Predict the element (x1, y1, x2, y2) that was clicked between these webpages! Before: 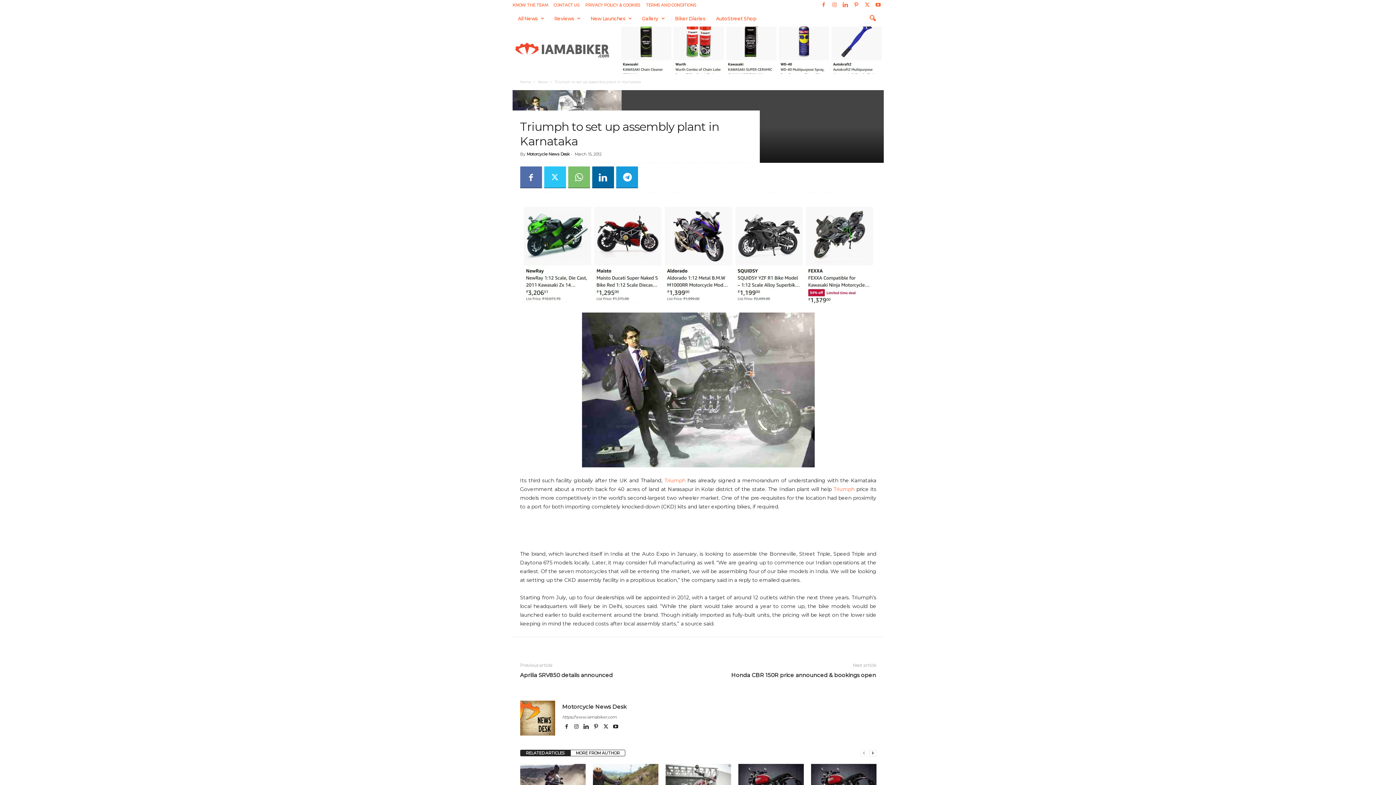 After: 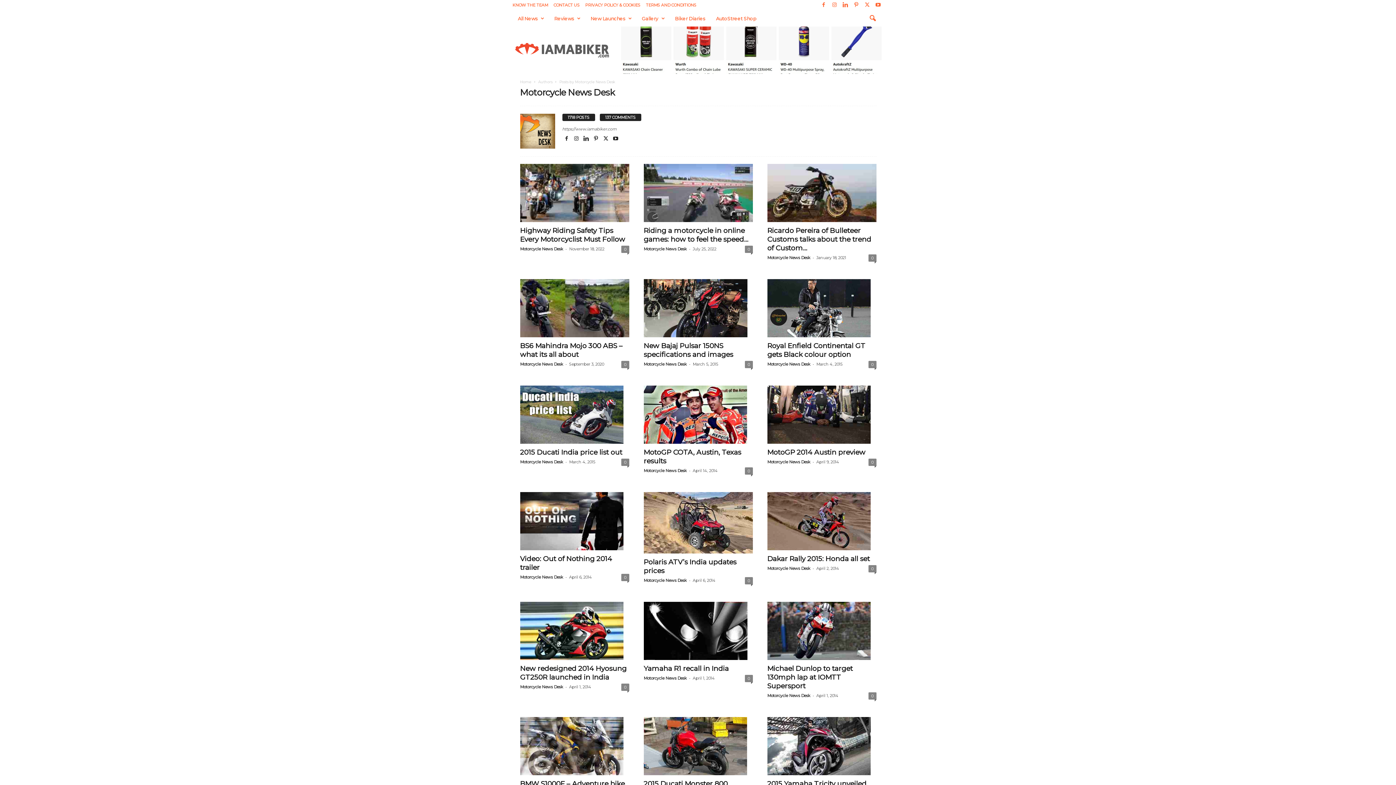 Action: bbox: (562, 703, 626, 710) label: Motorcycle News Desk